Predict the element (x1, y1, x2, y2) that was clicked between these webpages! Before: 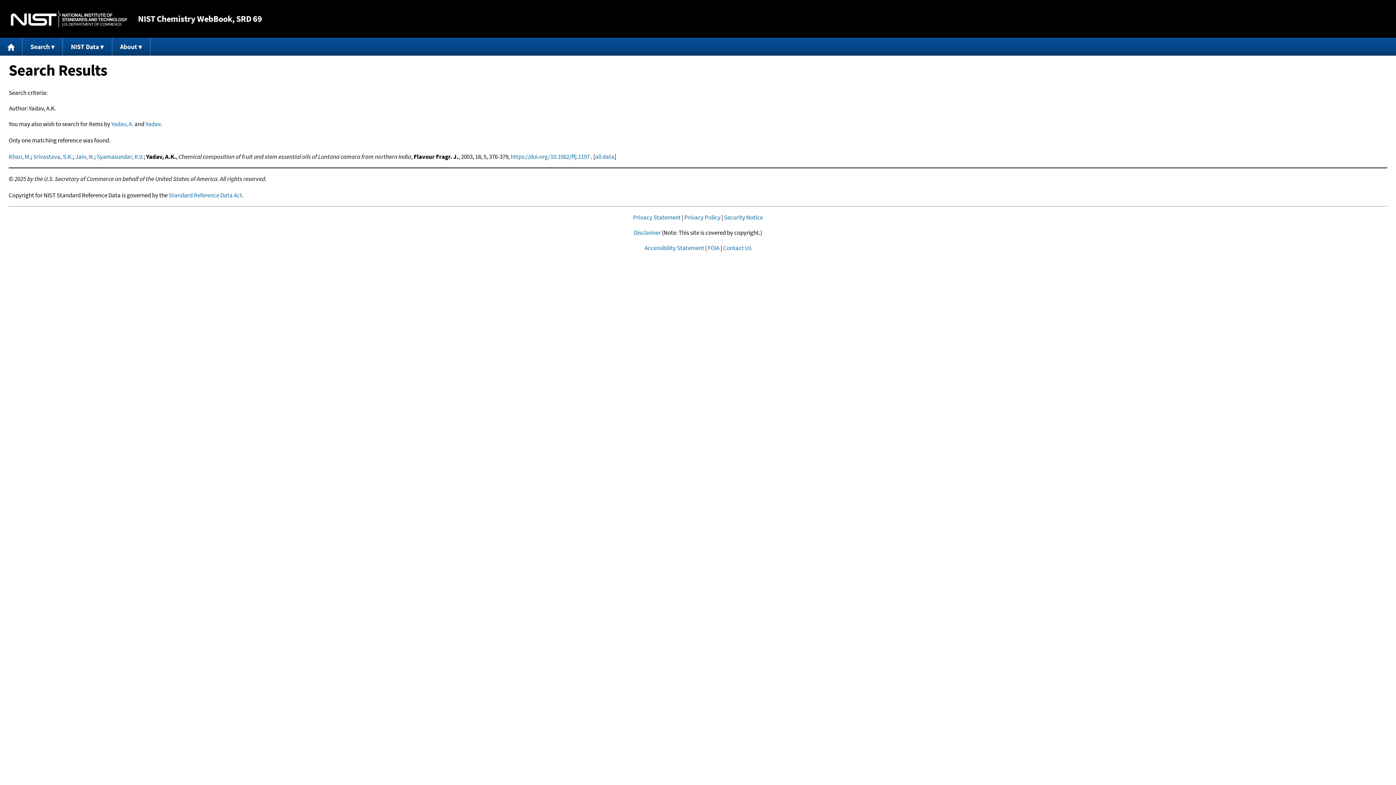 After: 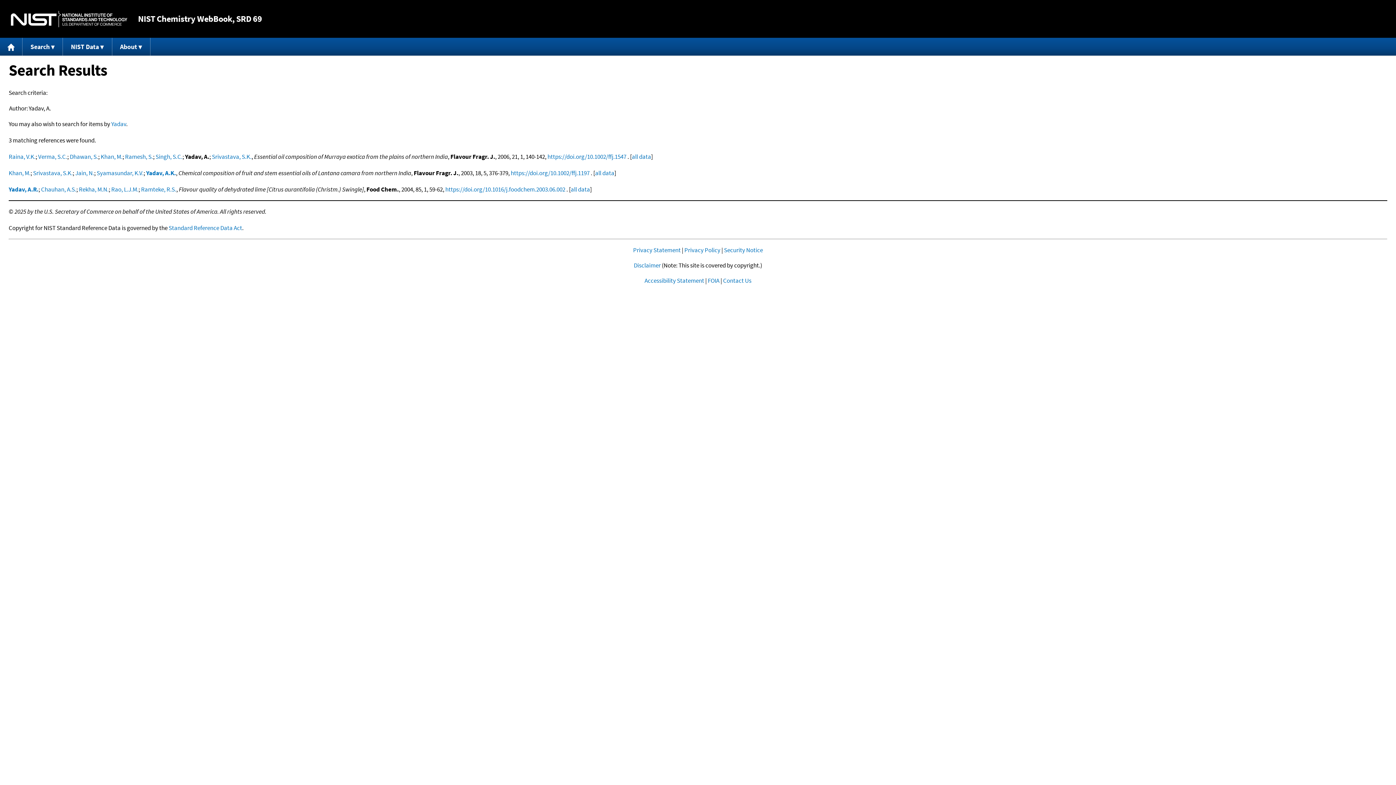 Action: label: Yadav, A. bbox: (111, 119, 133, 127)